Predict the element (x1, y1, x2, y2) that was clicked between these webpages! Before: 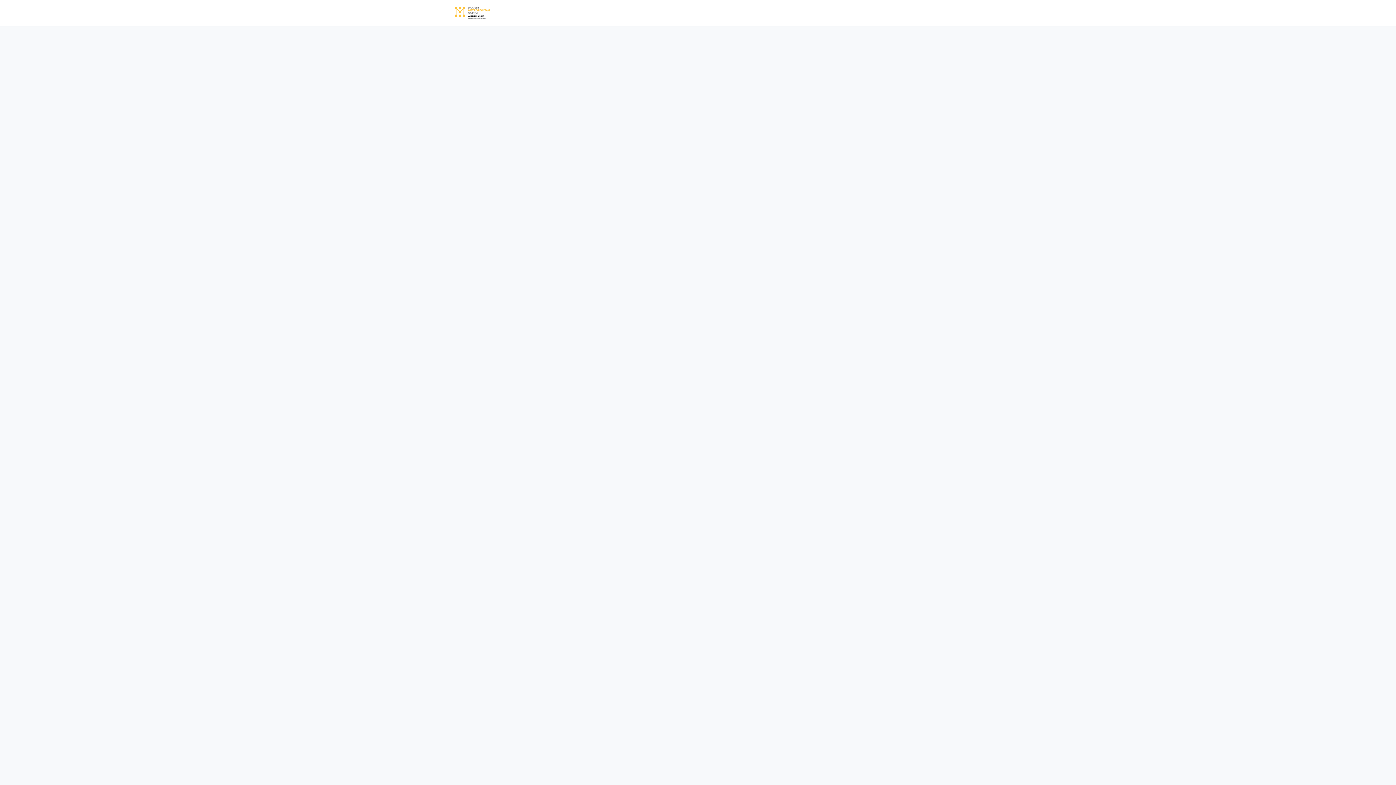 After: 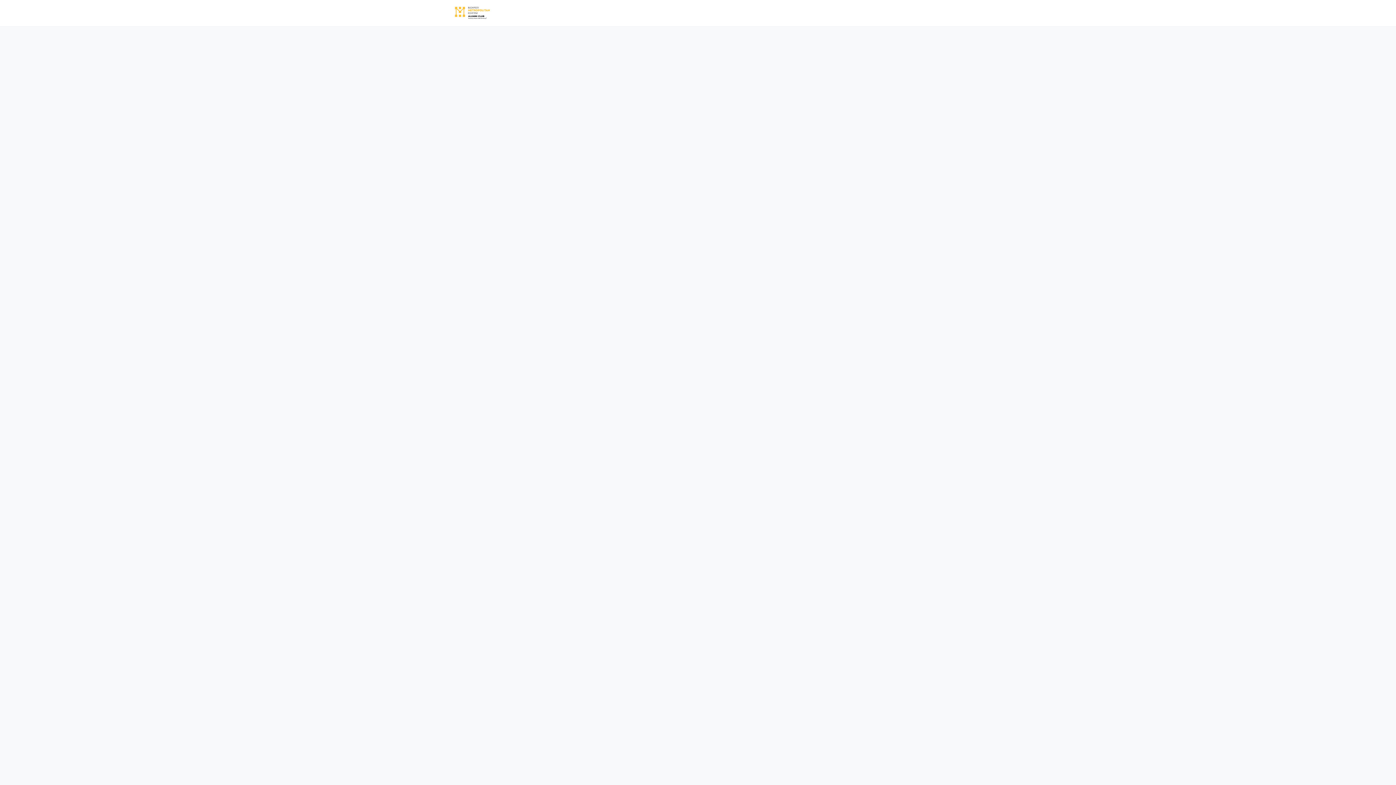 Action: bbox: (744, 0, 768, 26) label: METU